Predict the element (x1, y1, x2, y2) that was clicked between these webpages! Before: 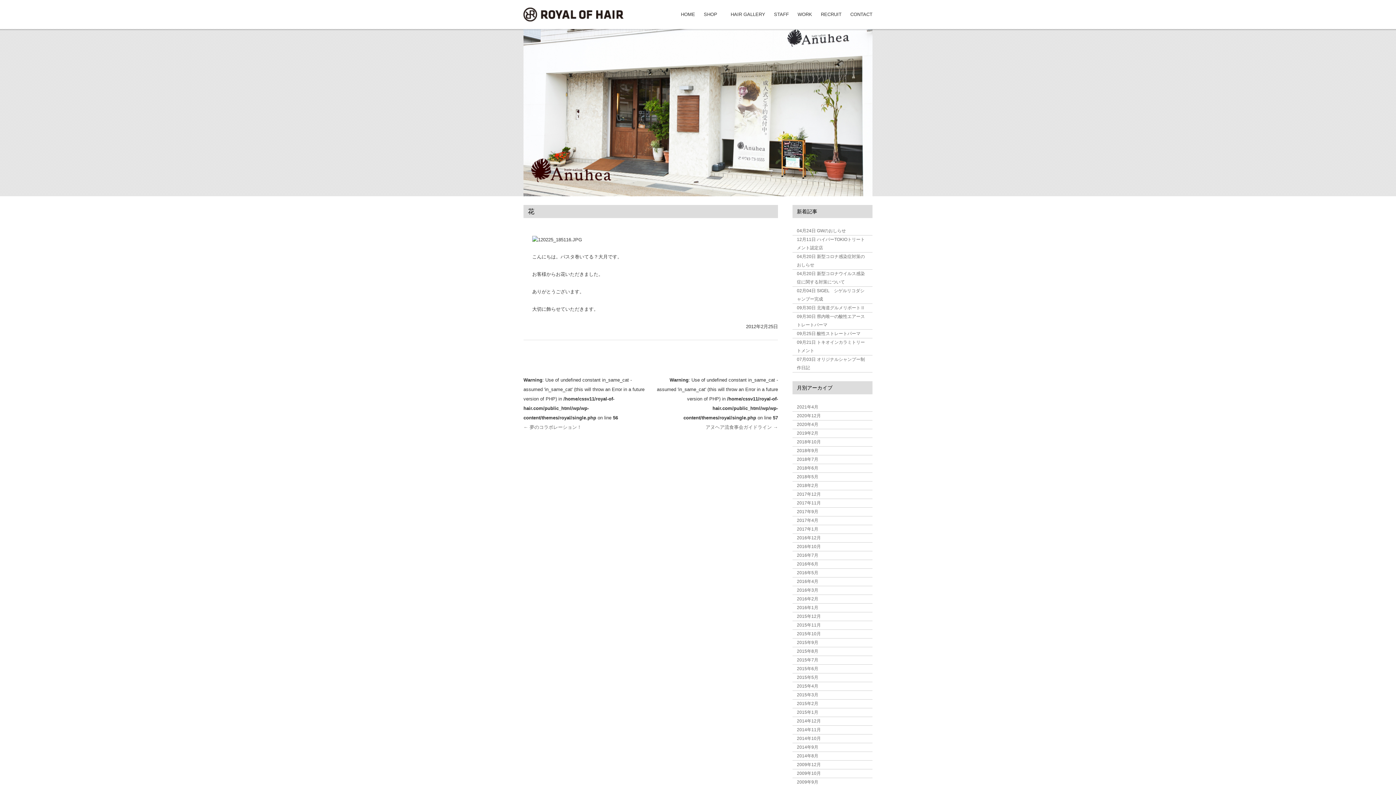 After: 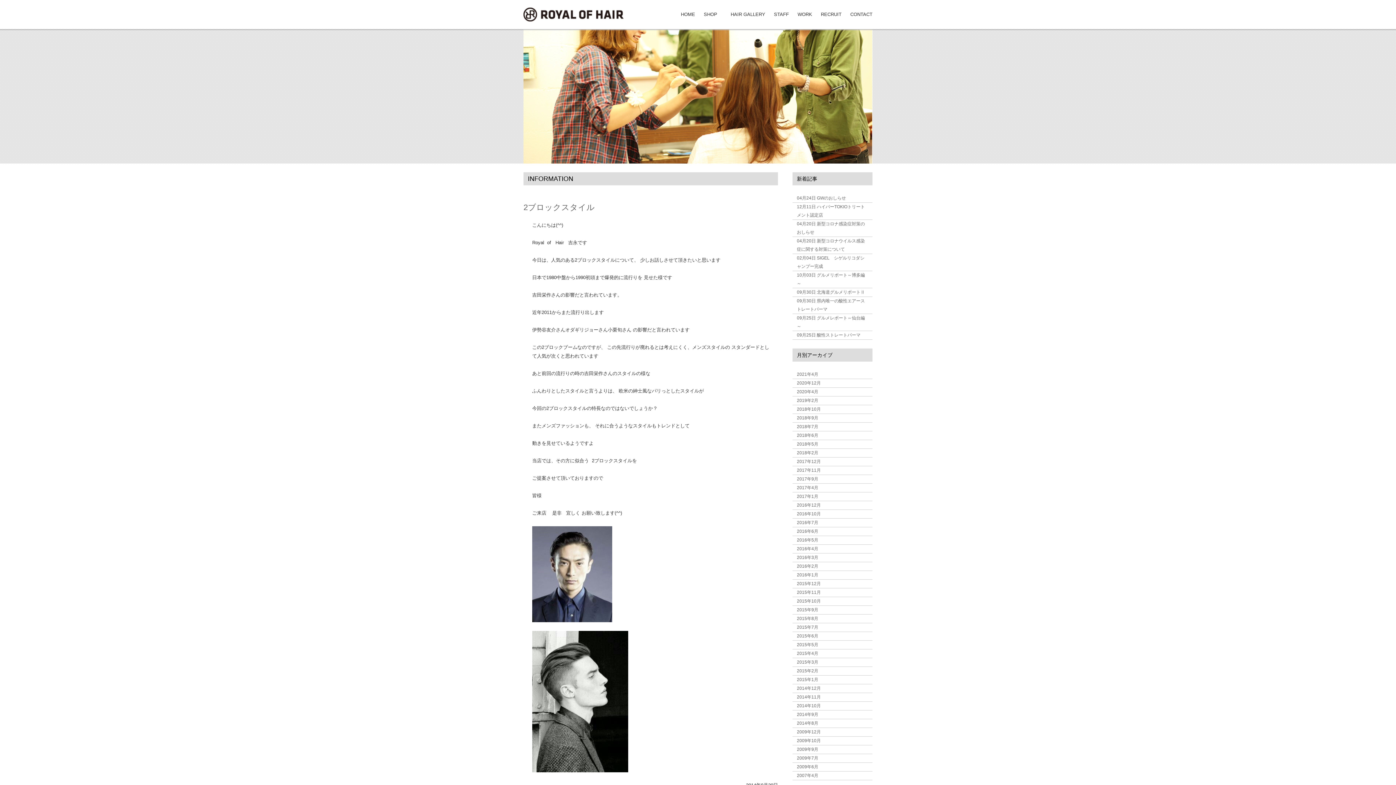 Action: label: 2014年9月 bbox: (797, 745, 818, 750)